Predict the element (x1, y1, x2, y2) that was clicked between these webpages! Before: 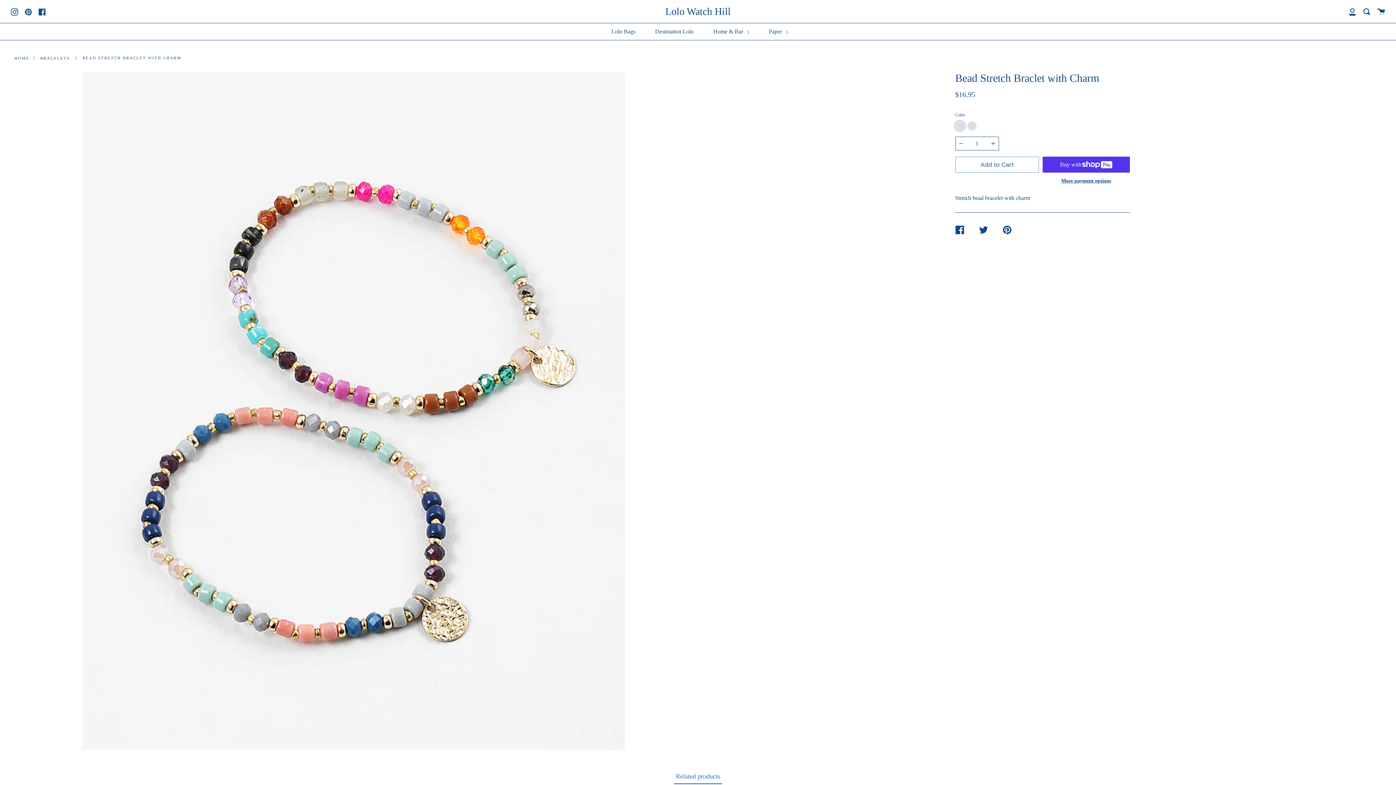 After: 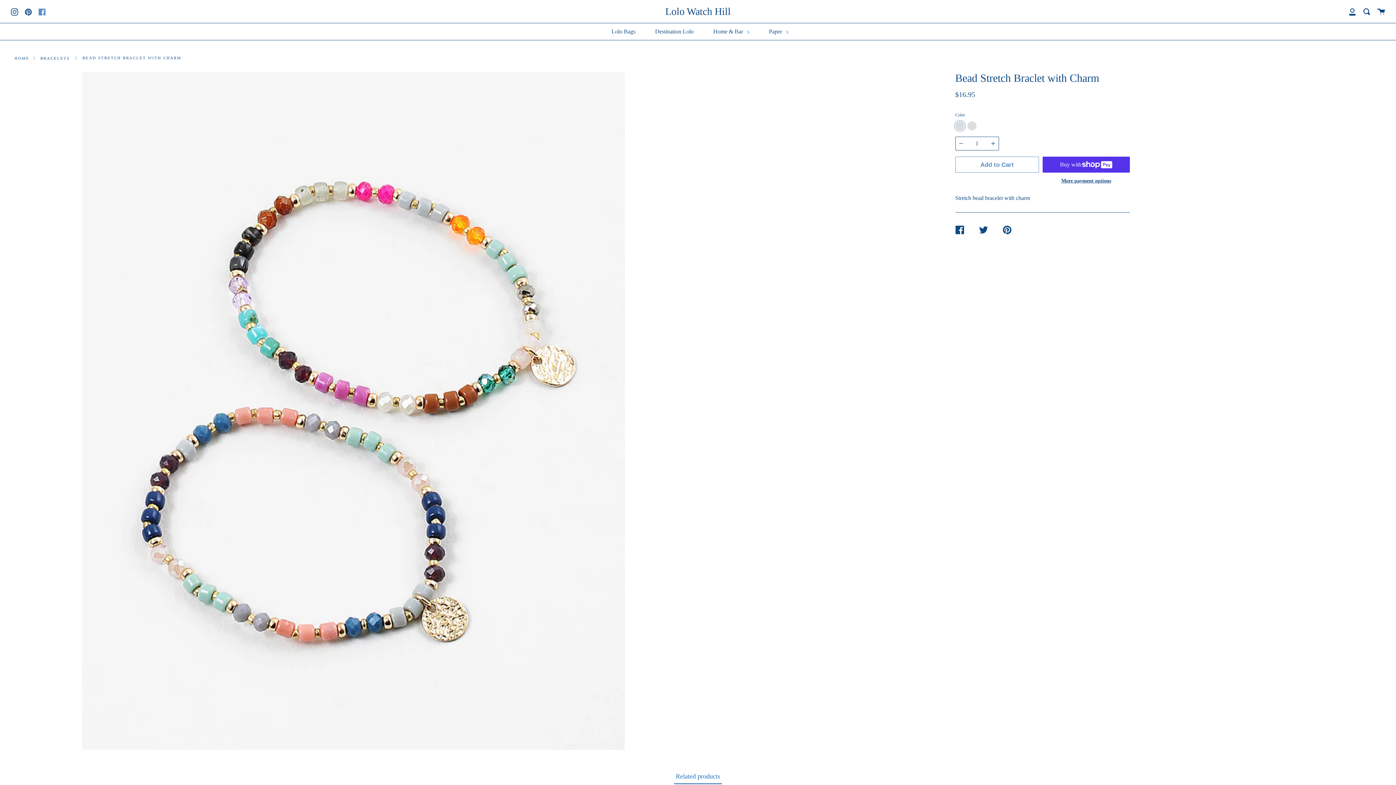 Action: label: Facebook bbox: (38, 7, 45, 15)